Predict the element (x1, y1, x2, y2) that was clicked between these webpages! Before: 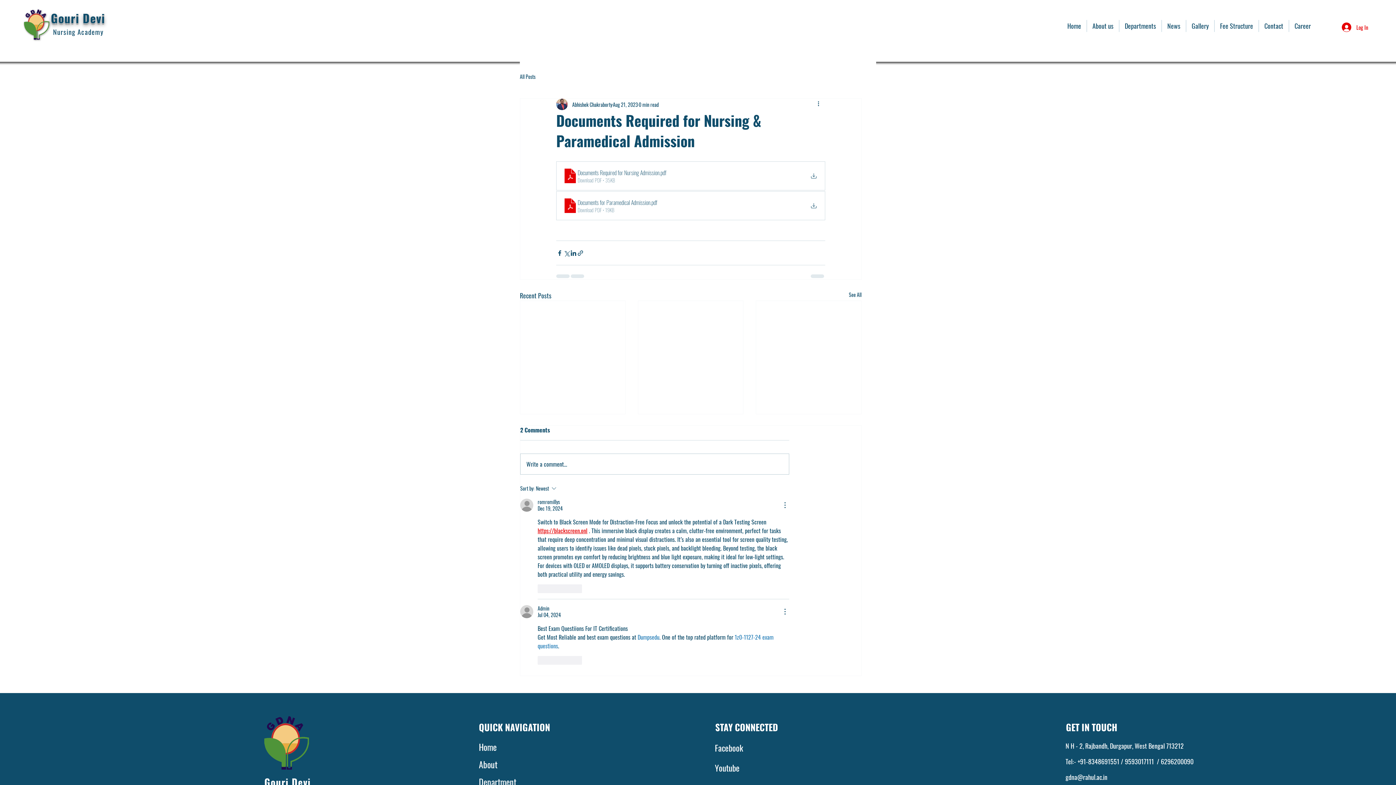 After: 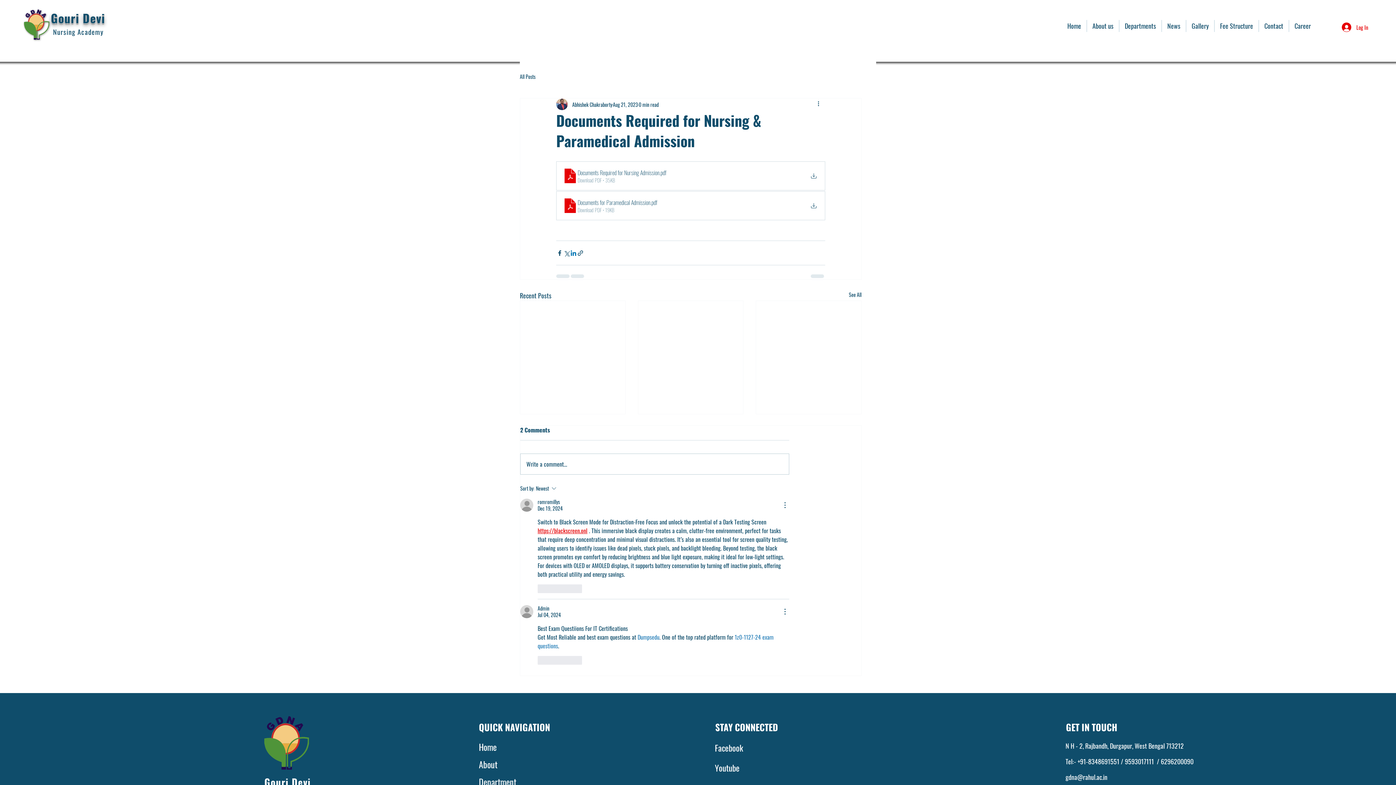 Action: label: Share via LinkedIn bbox: (570, 249, 577, 256)